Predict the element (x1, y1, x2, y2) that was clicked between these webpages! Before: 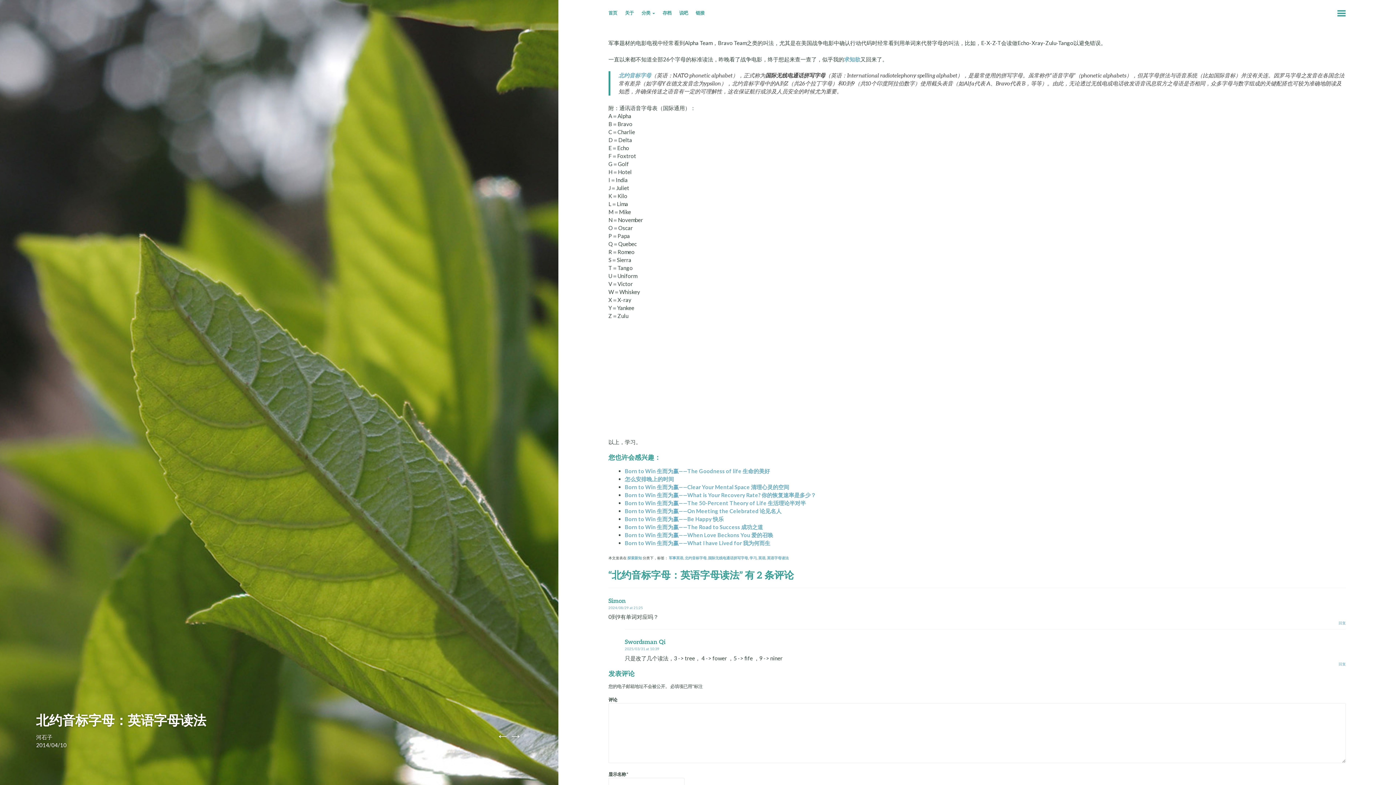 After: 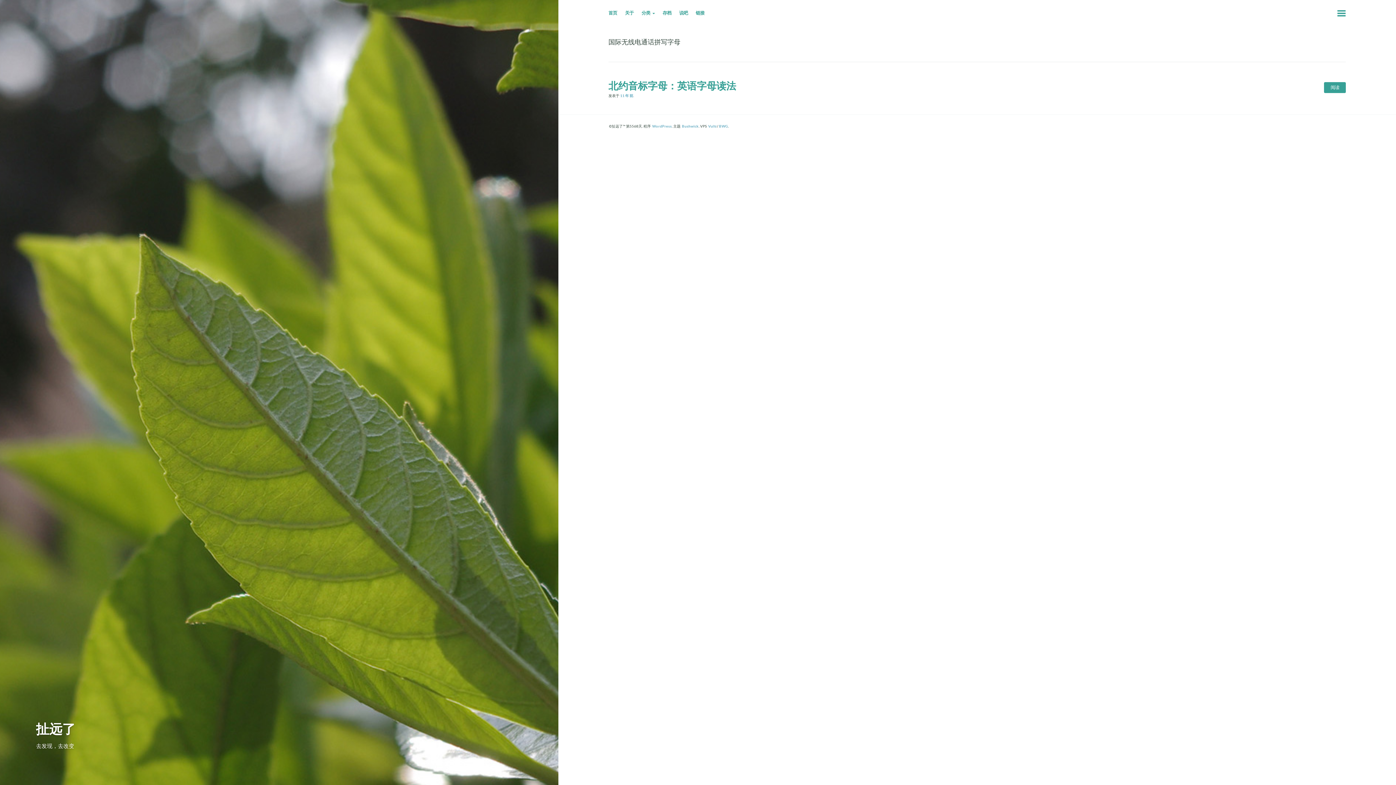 Action: bbox: (708, 555, 748, 560) label: 国际无线电通话拼写字母